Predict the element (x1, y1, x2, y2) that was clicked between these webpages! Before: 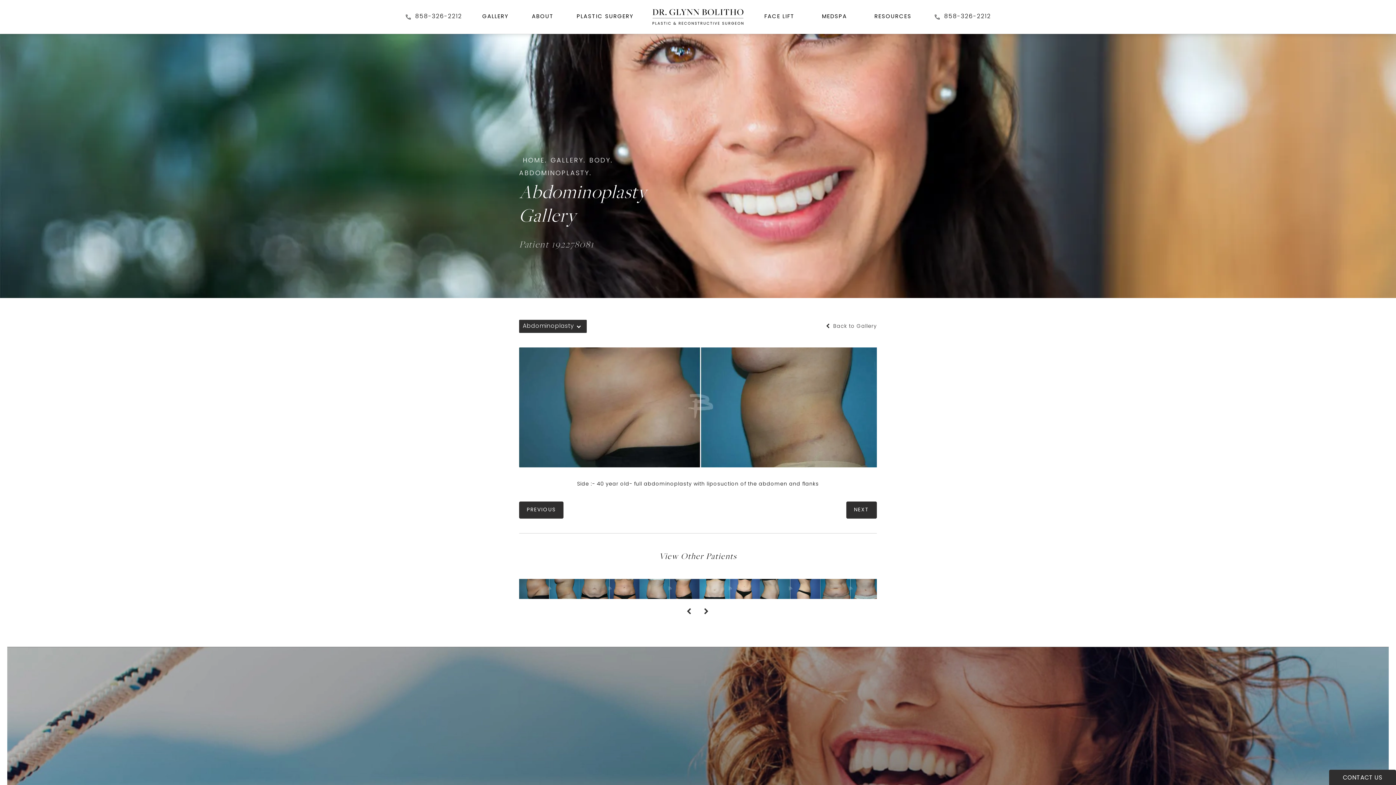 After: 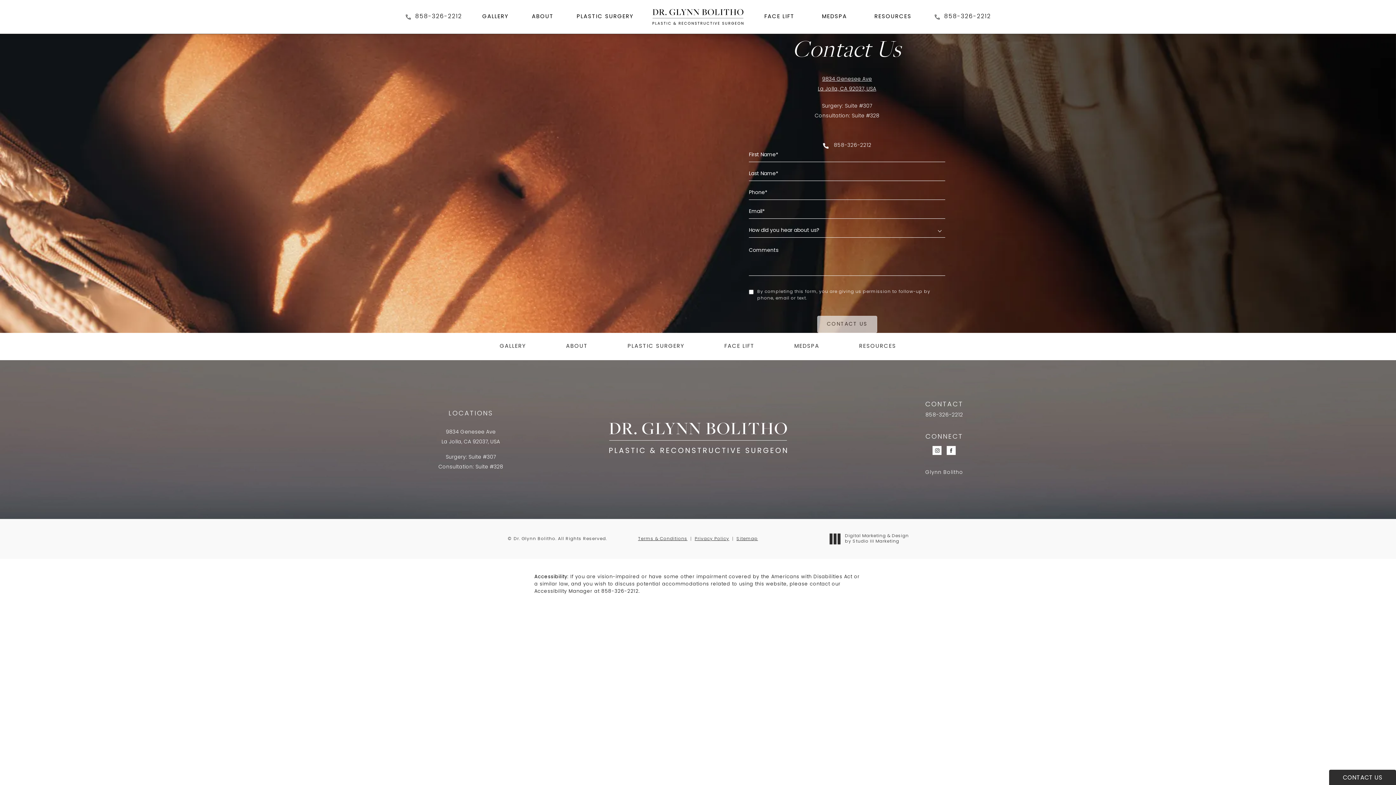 Action: bbox: (1329, 770, 1396, 785) label: Contact Us